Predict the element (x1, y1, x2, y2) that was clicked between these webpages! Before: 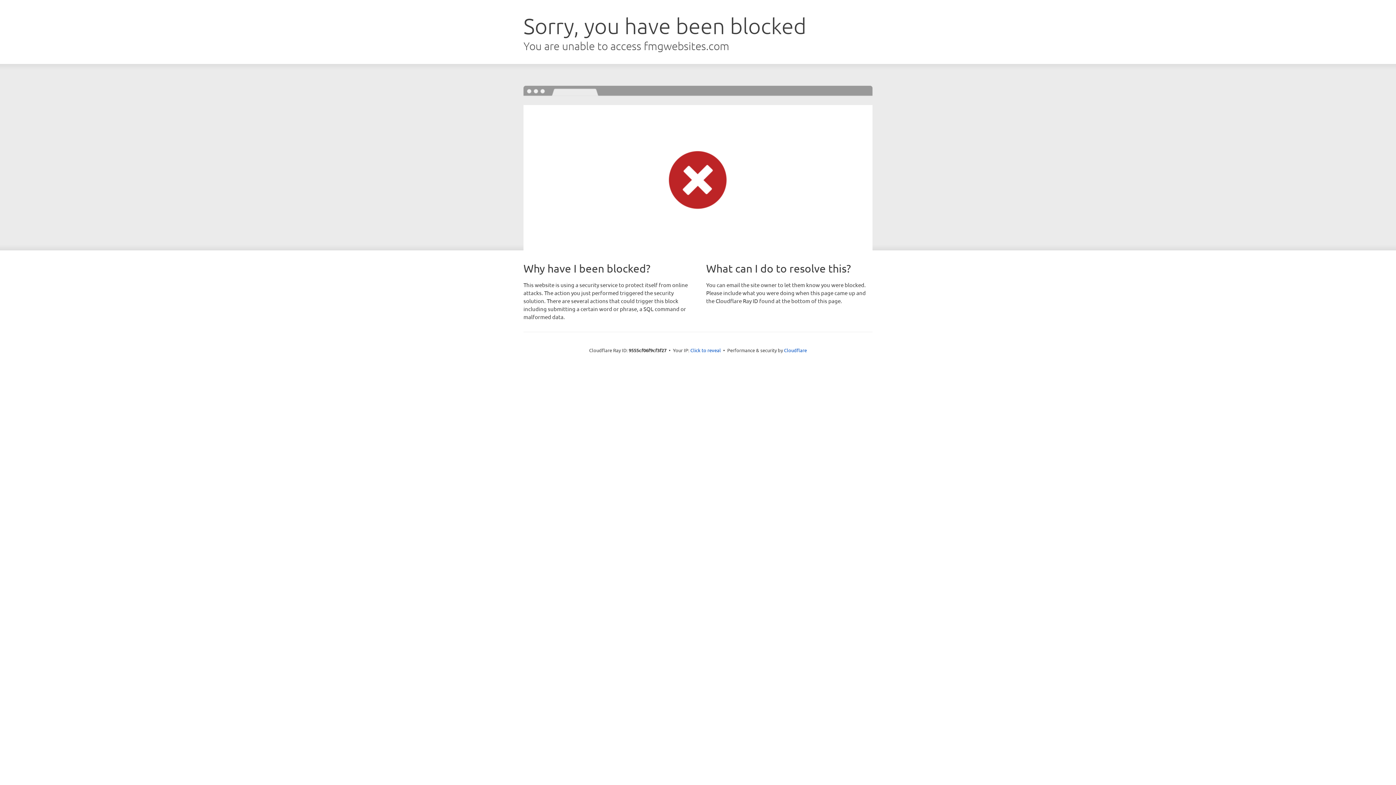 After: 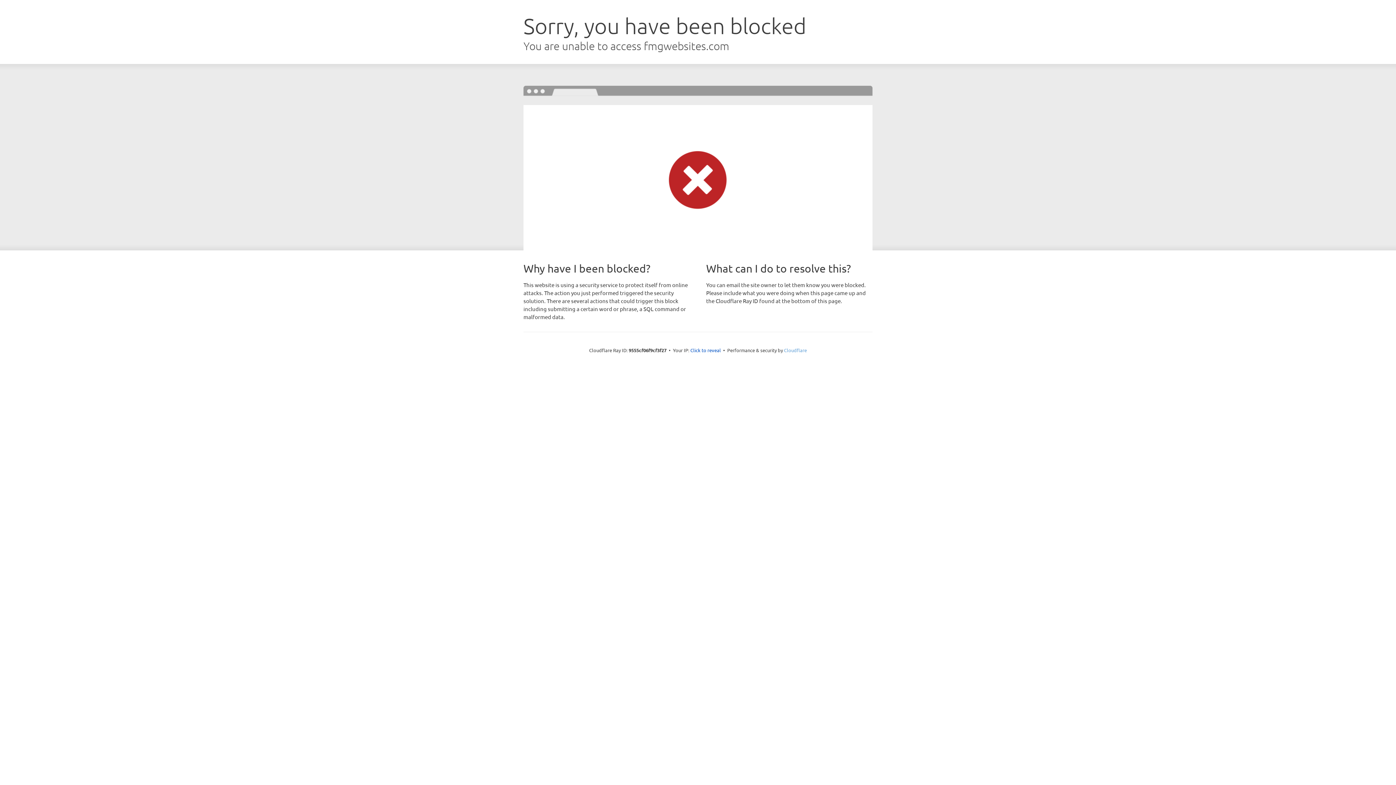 Action: label: Cloudflare bbox: (784, 347, 807, 353)